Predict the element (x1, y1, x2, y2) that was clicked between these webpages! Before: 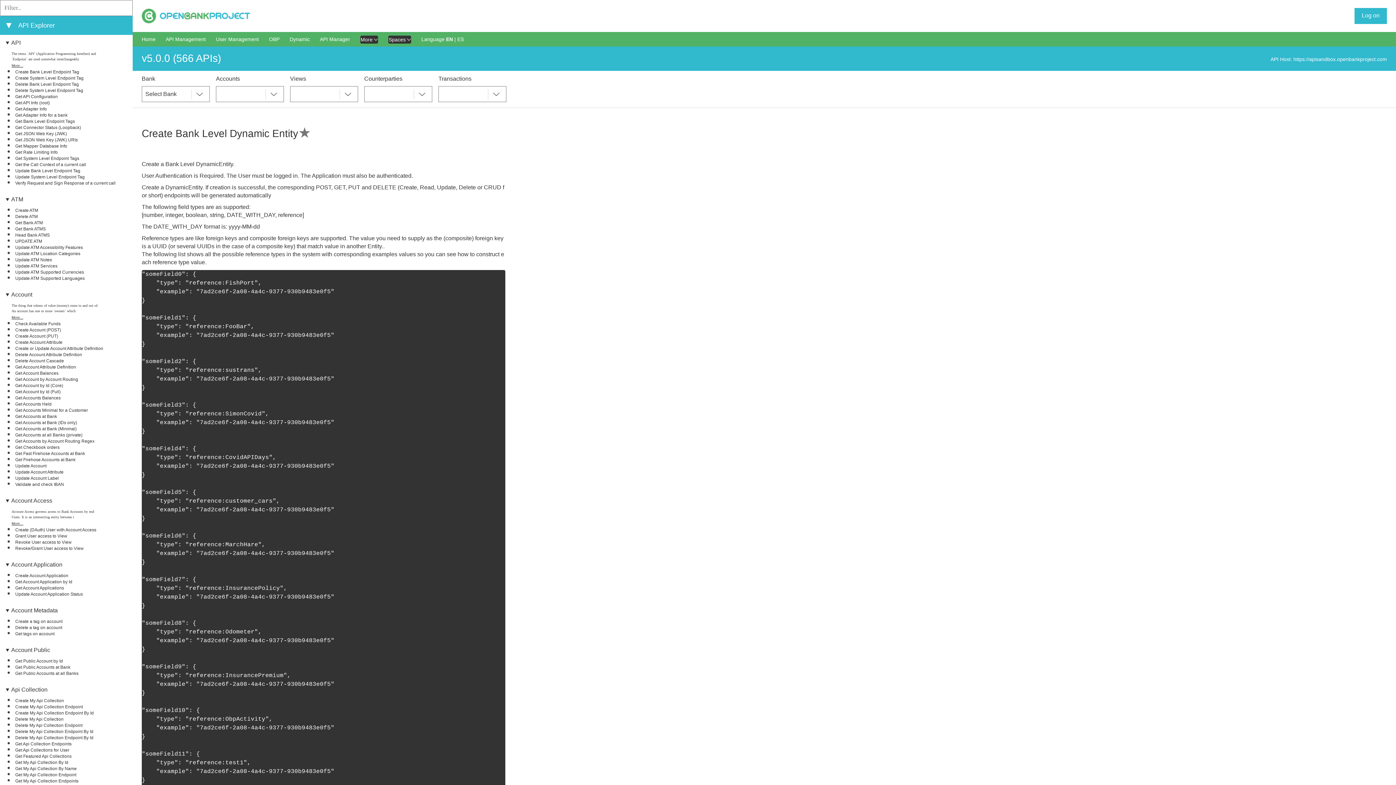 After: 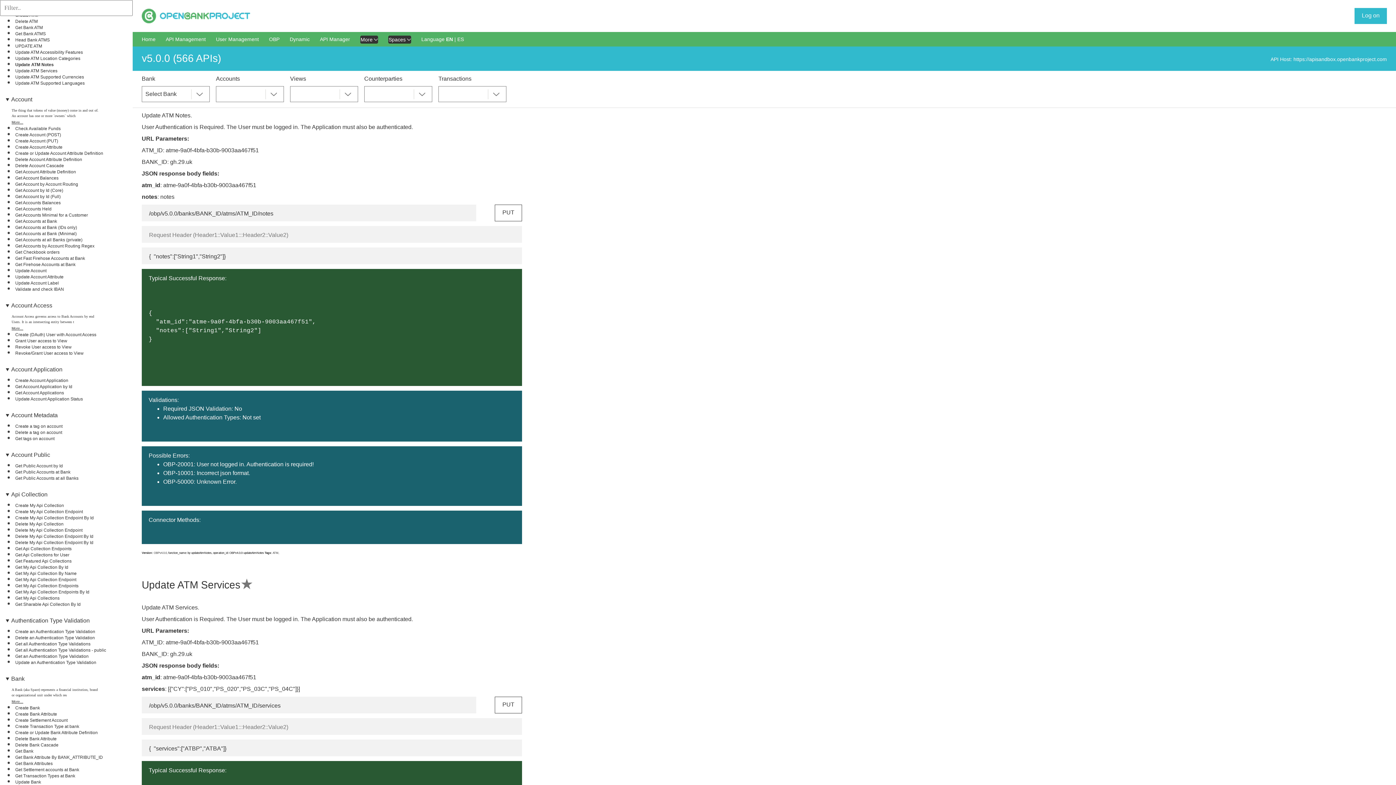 Action: bbox: (15, 257, 52, 262) label: Update ATM Notes